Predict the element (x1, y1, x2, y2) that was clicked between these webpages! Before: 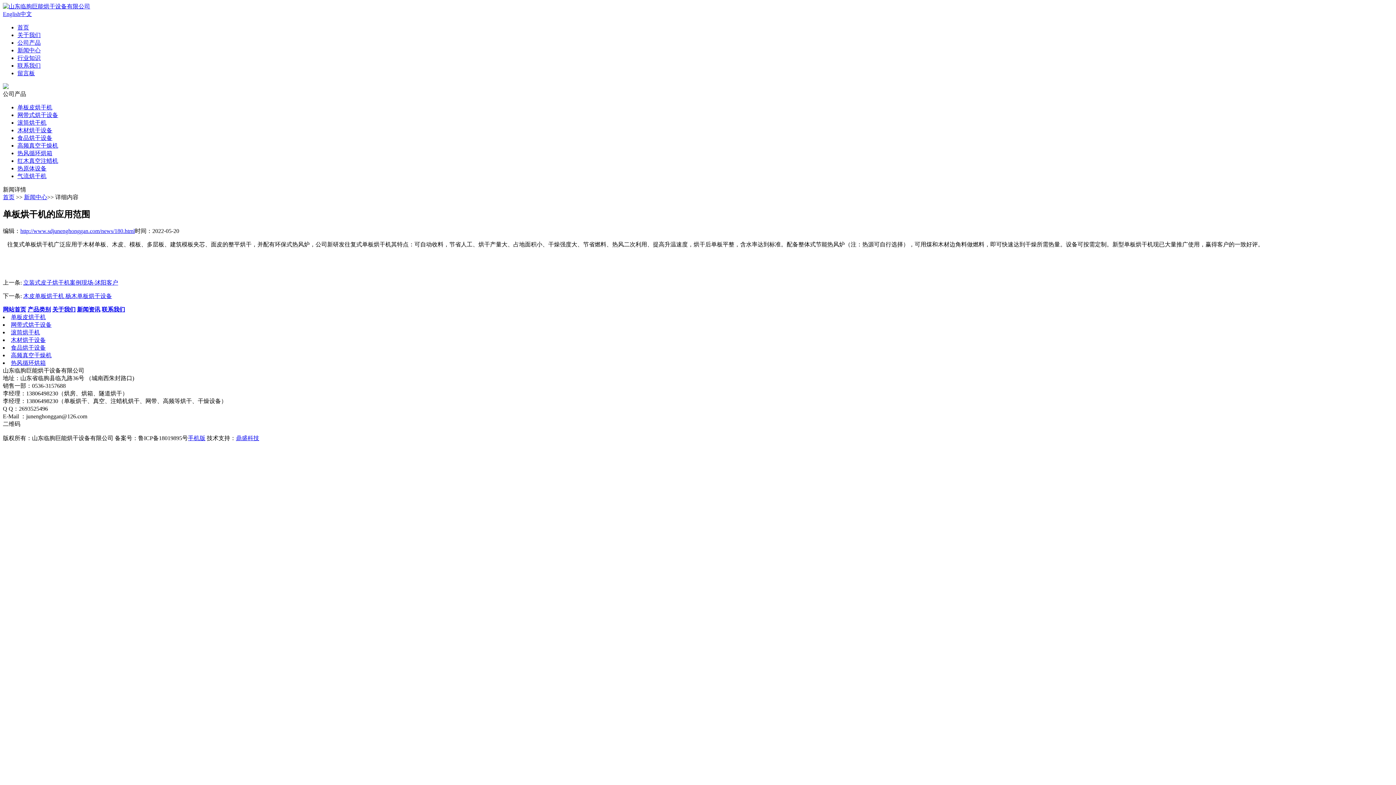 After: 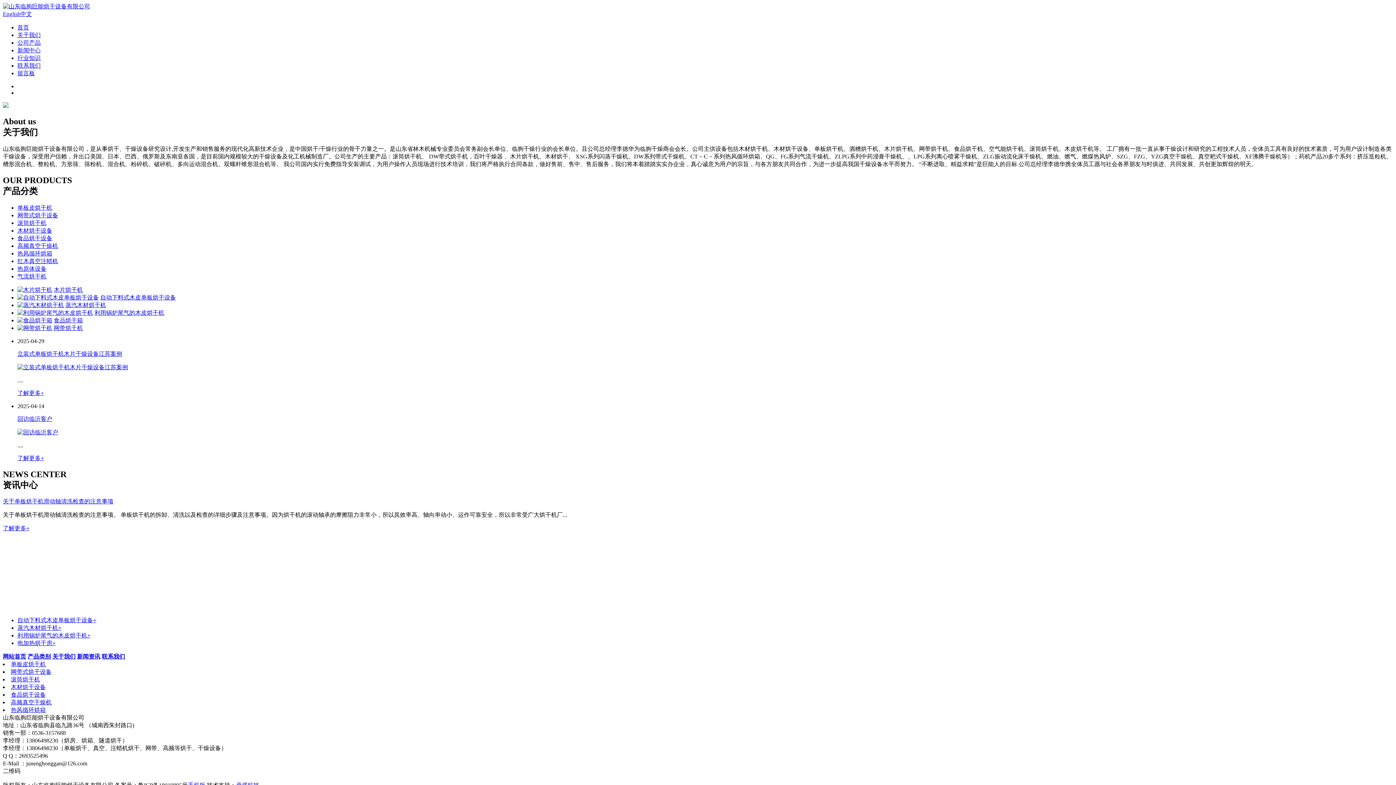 Action: label: 中文 bbox: (20, 10, 32, 17)